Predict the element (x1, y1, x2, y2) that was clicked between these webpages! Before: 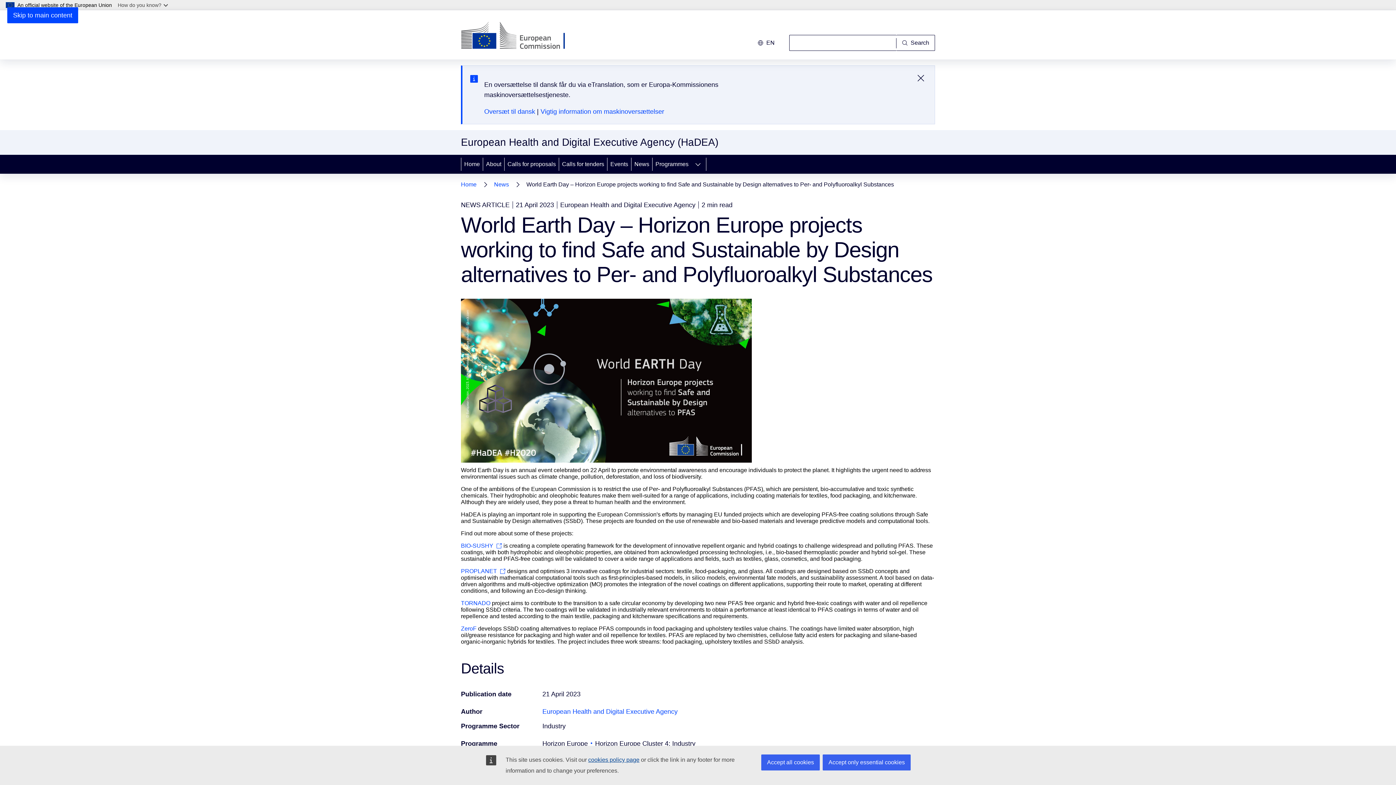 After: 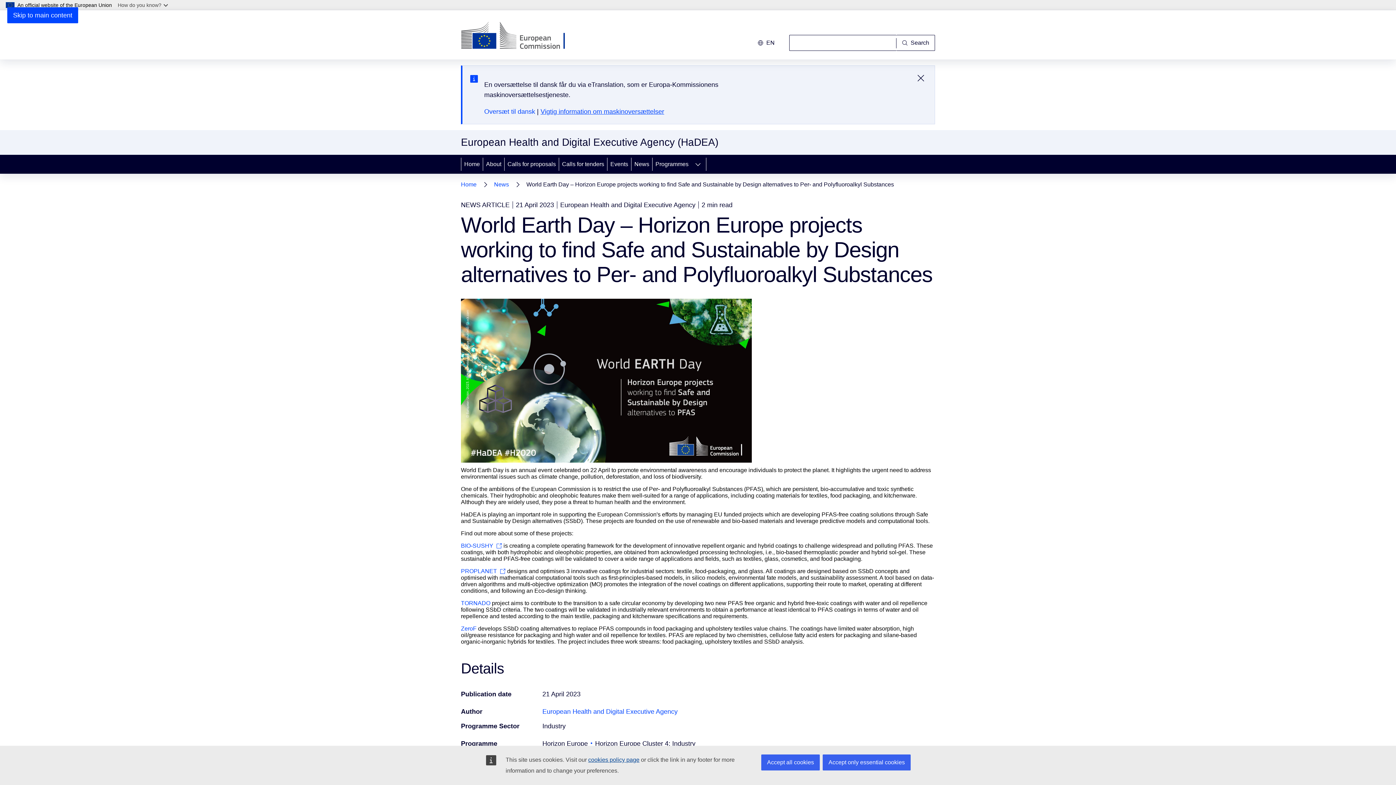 Action: label: Vigtig information om maskinoversættelser bbox: (540, 108, 664, 115)